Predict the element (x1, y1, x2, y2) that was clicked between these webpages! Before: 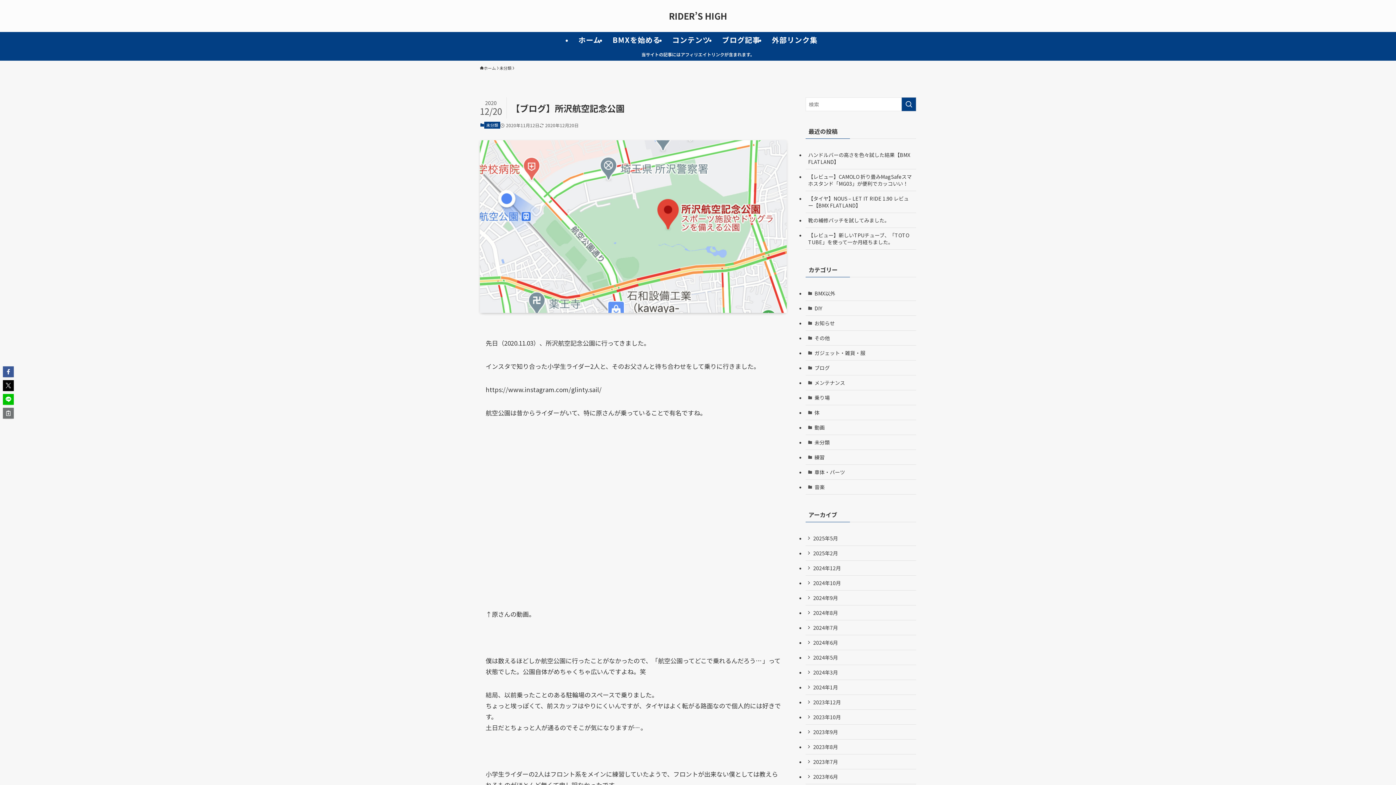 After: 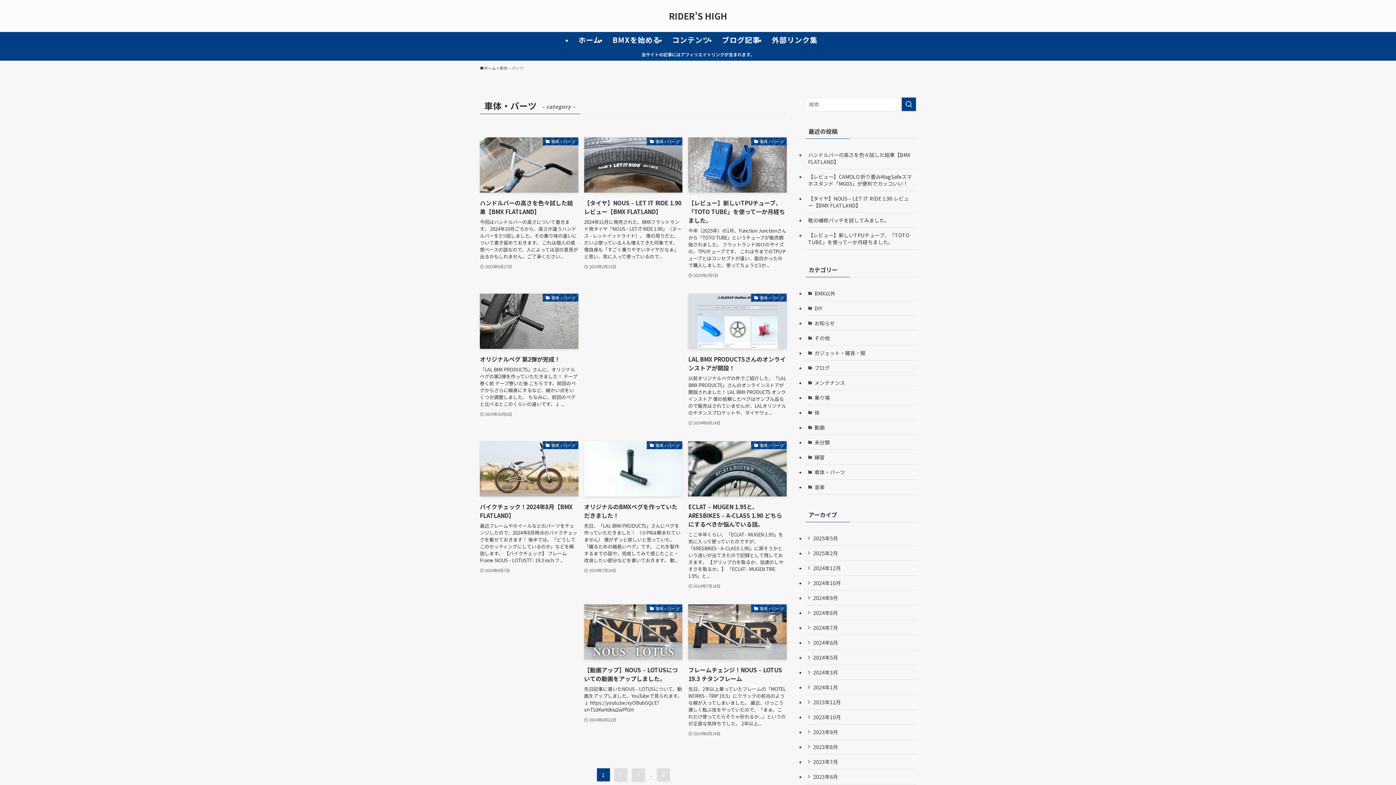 Action: label: 車体・パーツ bbox: (805, 465, 916, 480)